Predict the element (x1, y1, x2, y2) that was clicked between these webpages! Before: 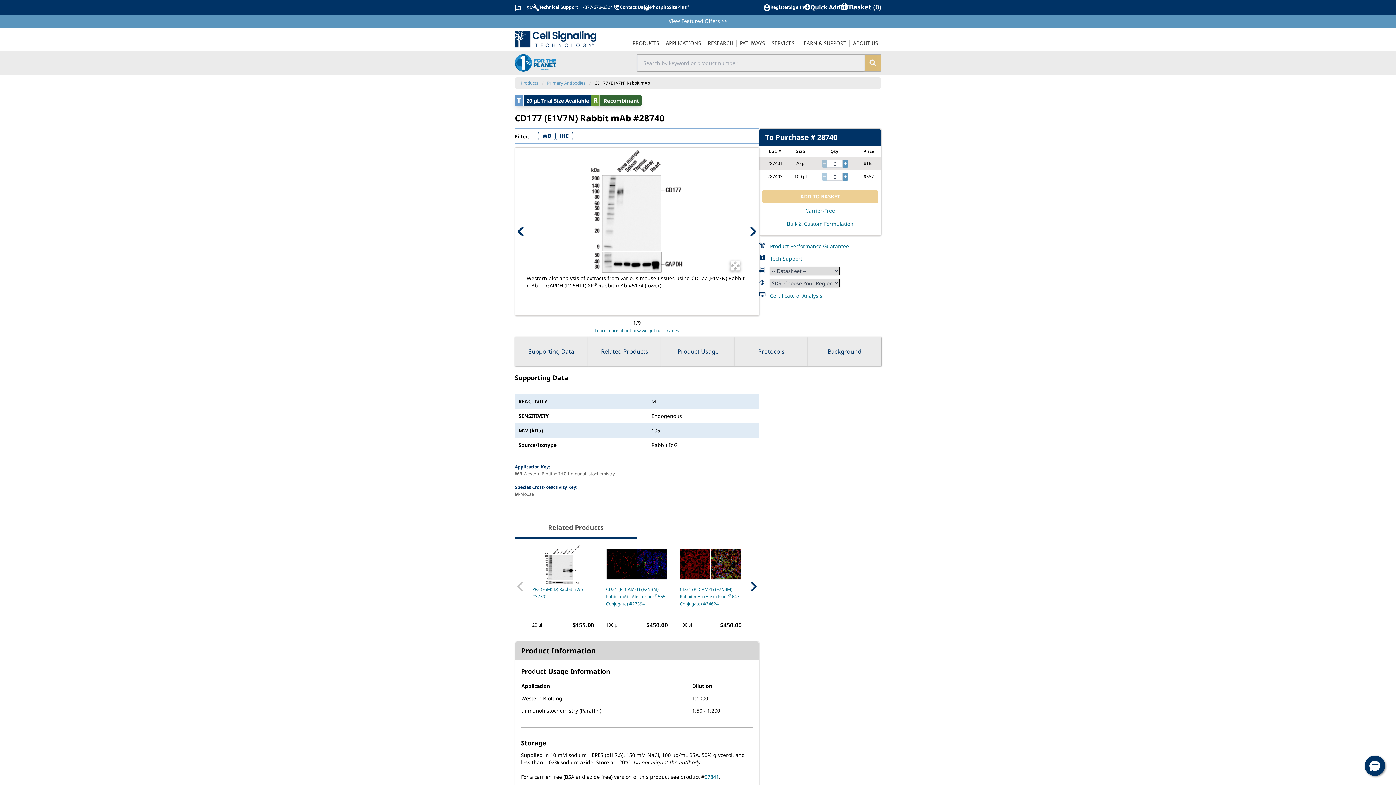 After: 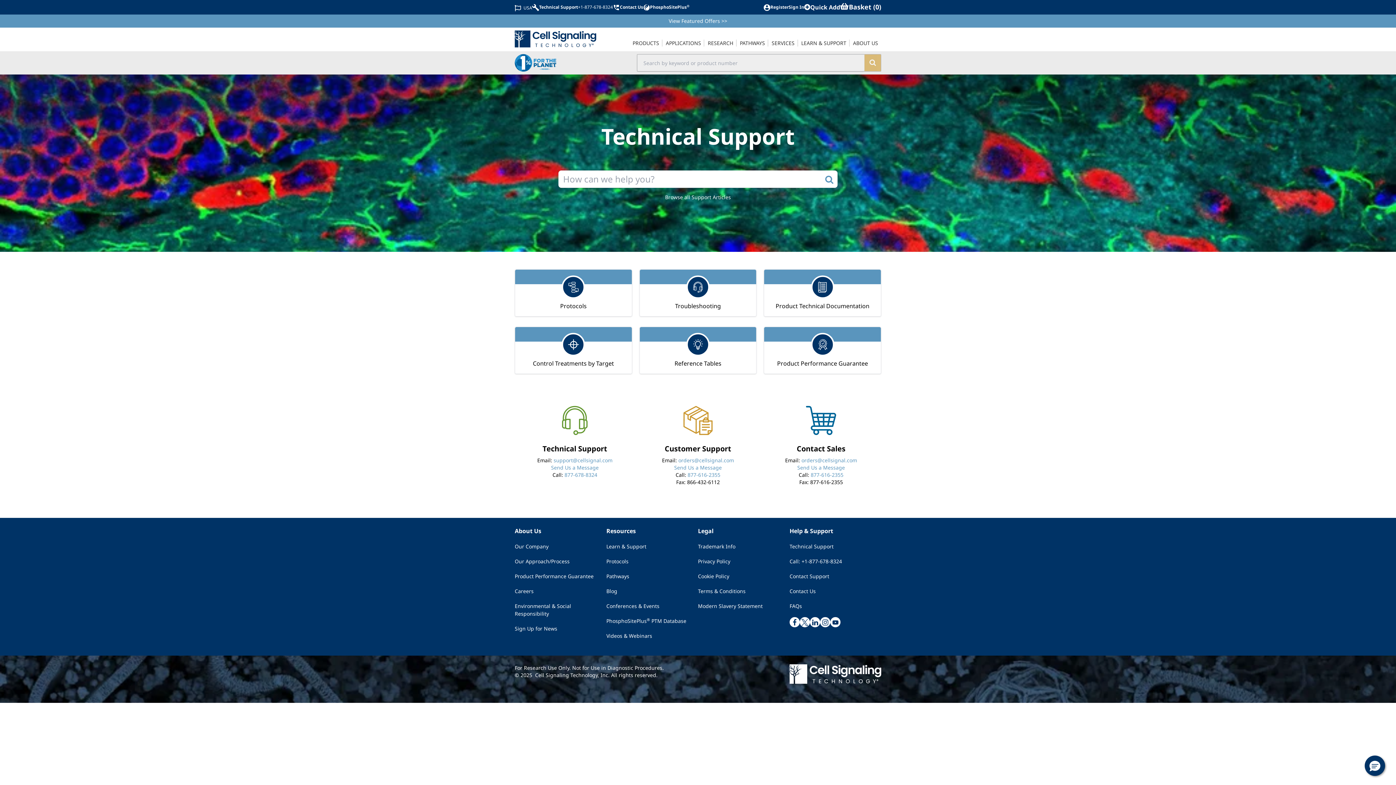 Action: label: Technical Support bbox: (532, 3, 578, 10)